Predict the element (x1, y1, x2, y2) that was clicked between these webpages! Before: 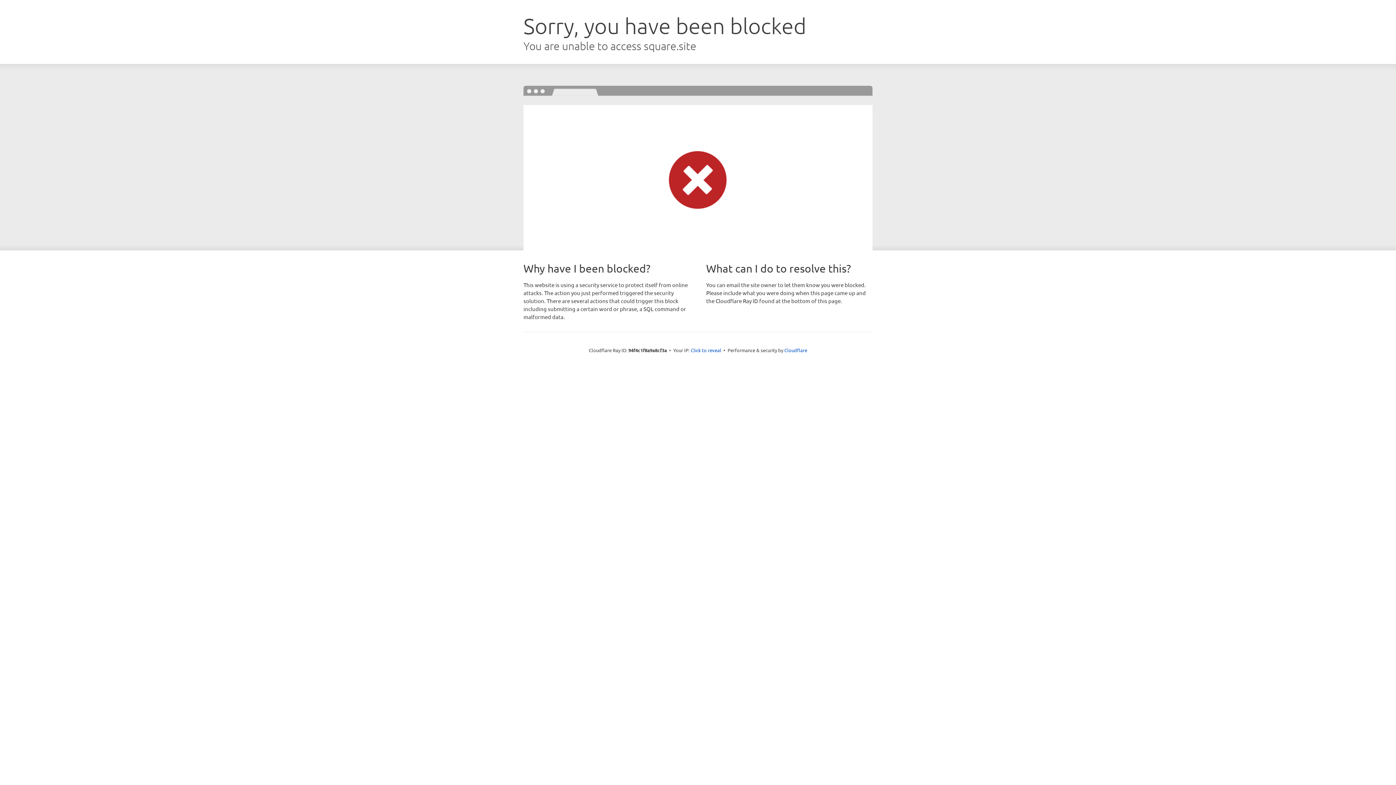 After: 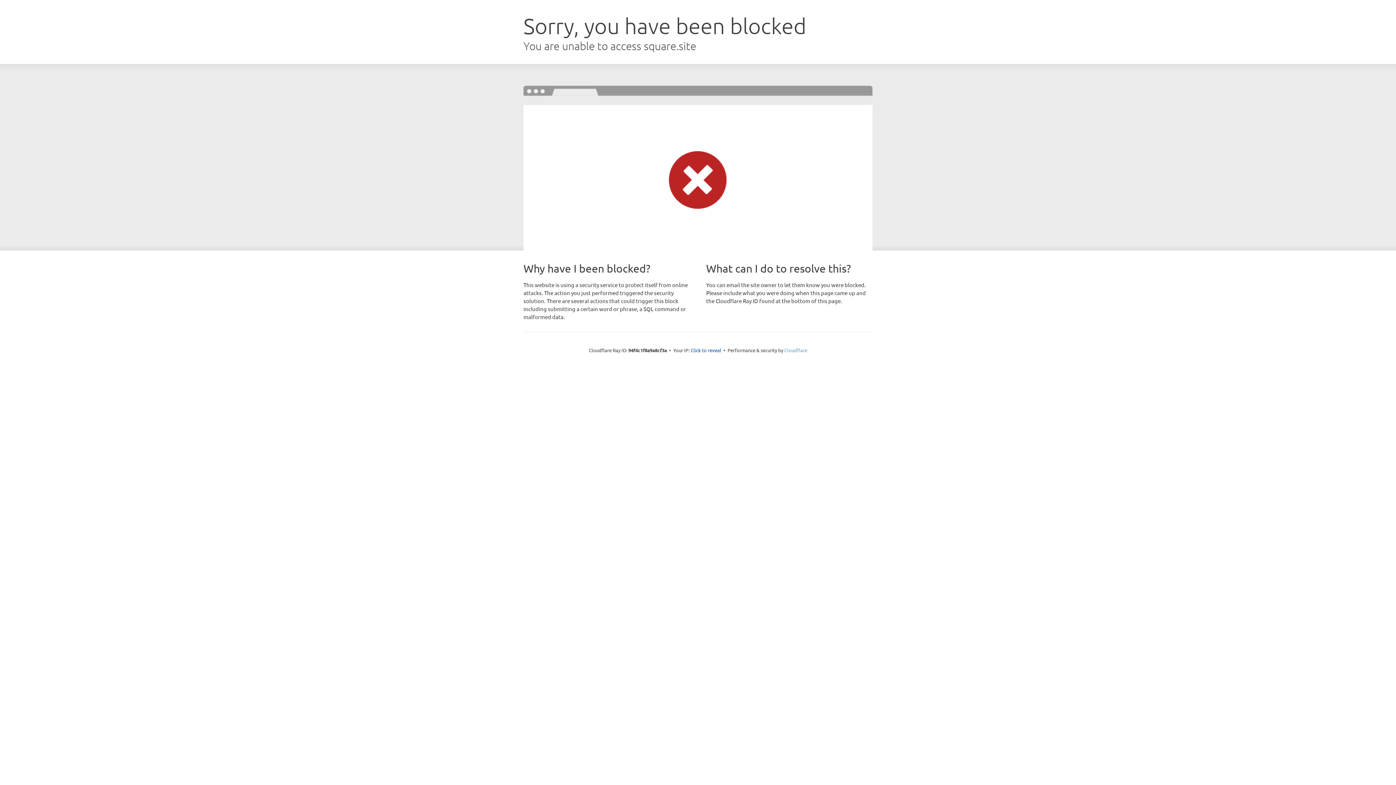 Action: bbox: (784, 347, 807, 353) label: Cloudflare